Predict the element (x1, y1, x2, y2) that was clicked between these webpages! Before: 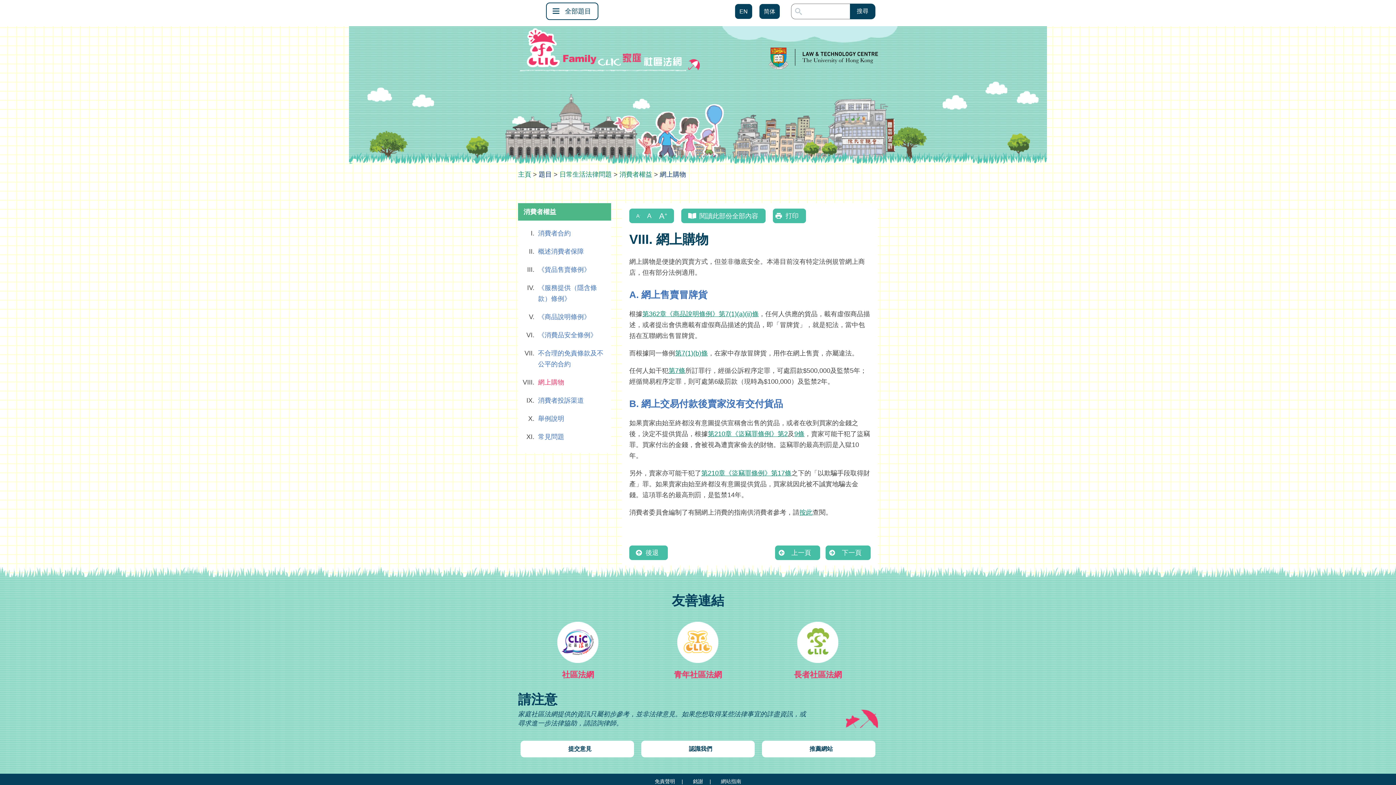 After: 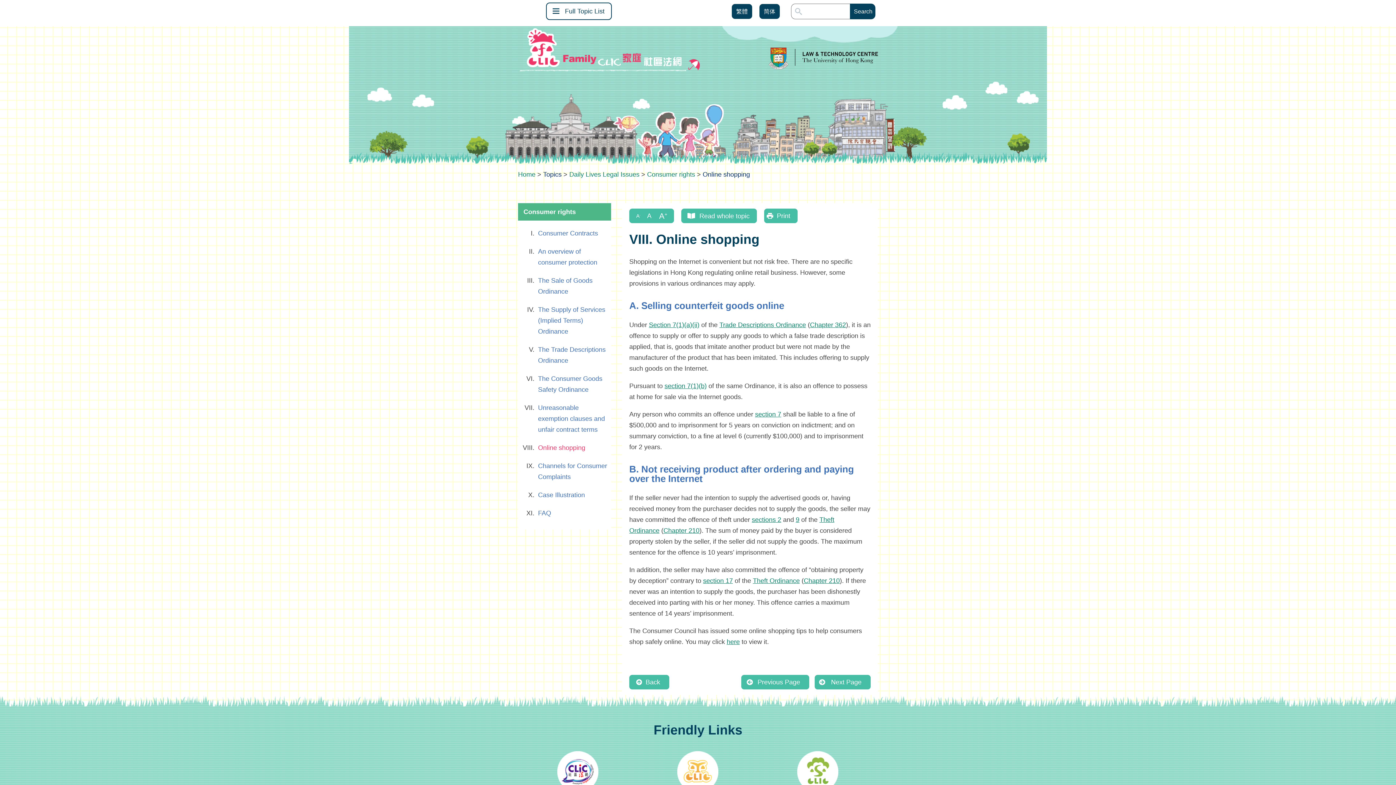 Action: bbox: (735, 4, 752, 18) label: EN